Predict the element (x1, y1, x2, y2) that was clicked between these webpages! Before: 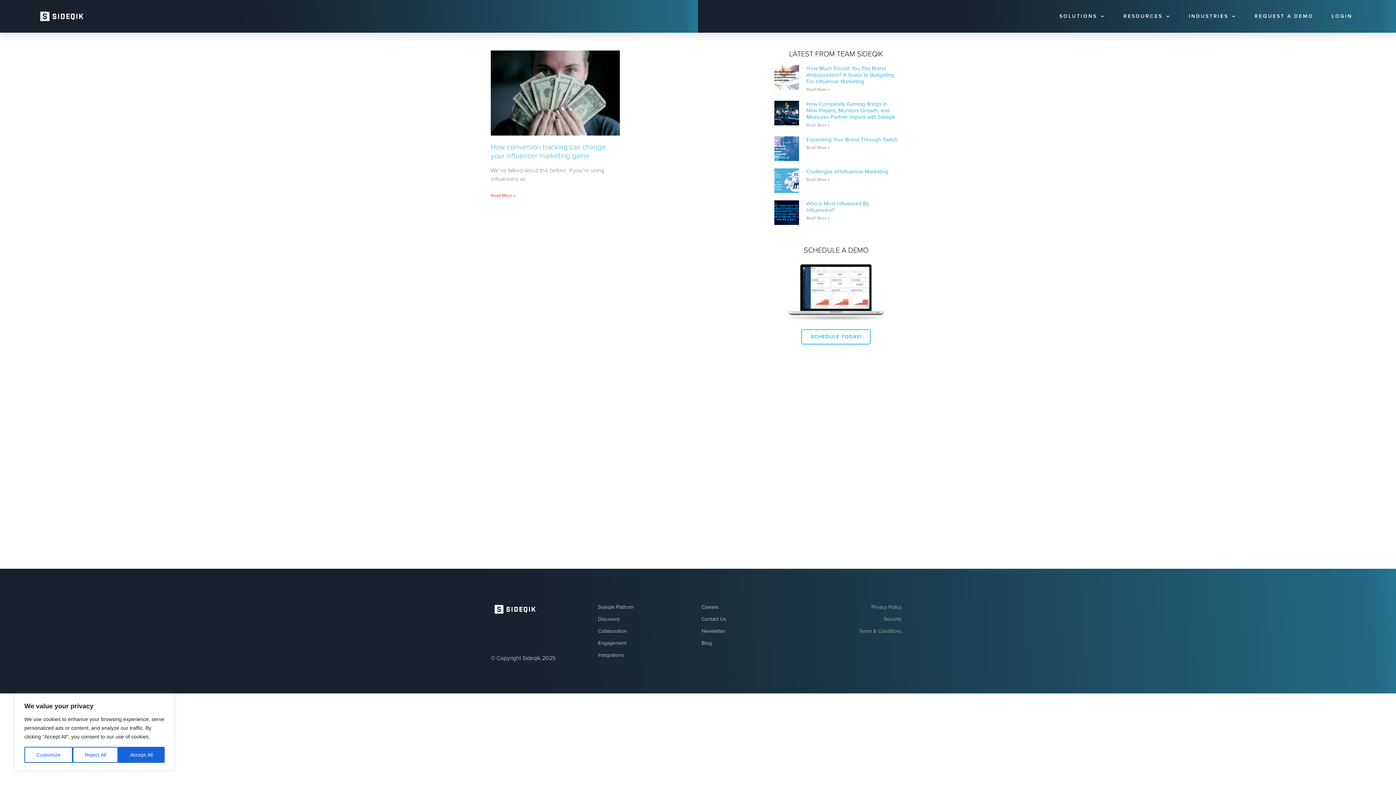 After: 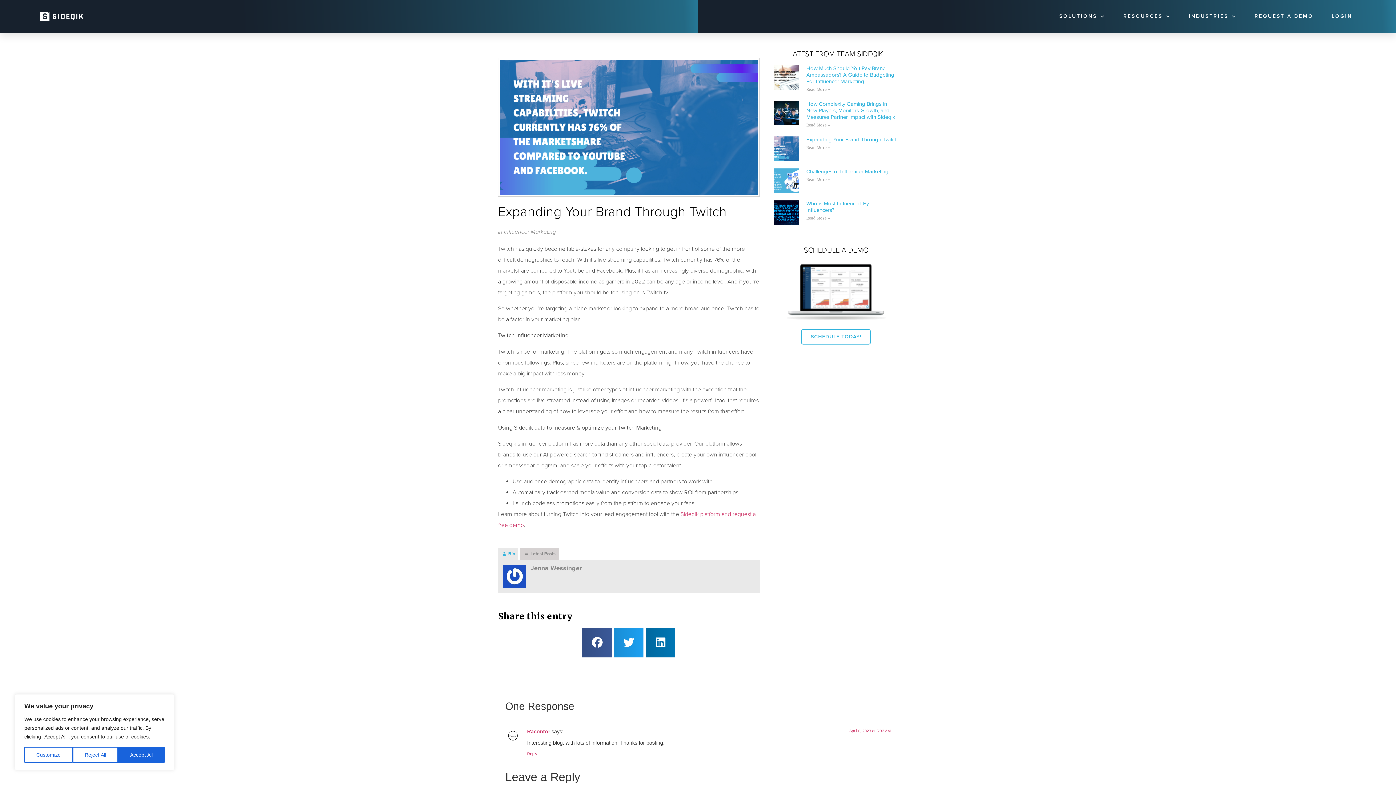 Action: bbox: (774, 136, 799, 161)